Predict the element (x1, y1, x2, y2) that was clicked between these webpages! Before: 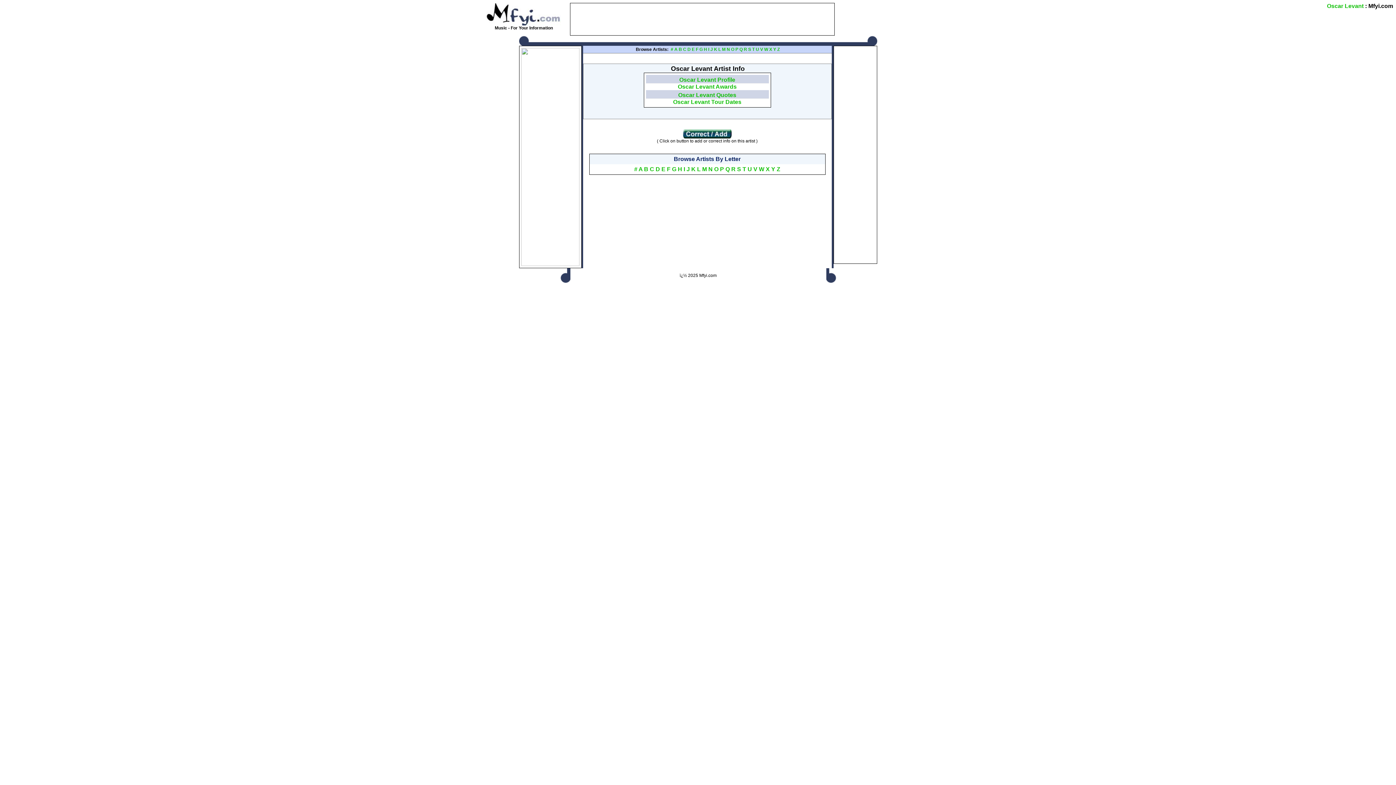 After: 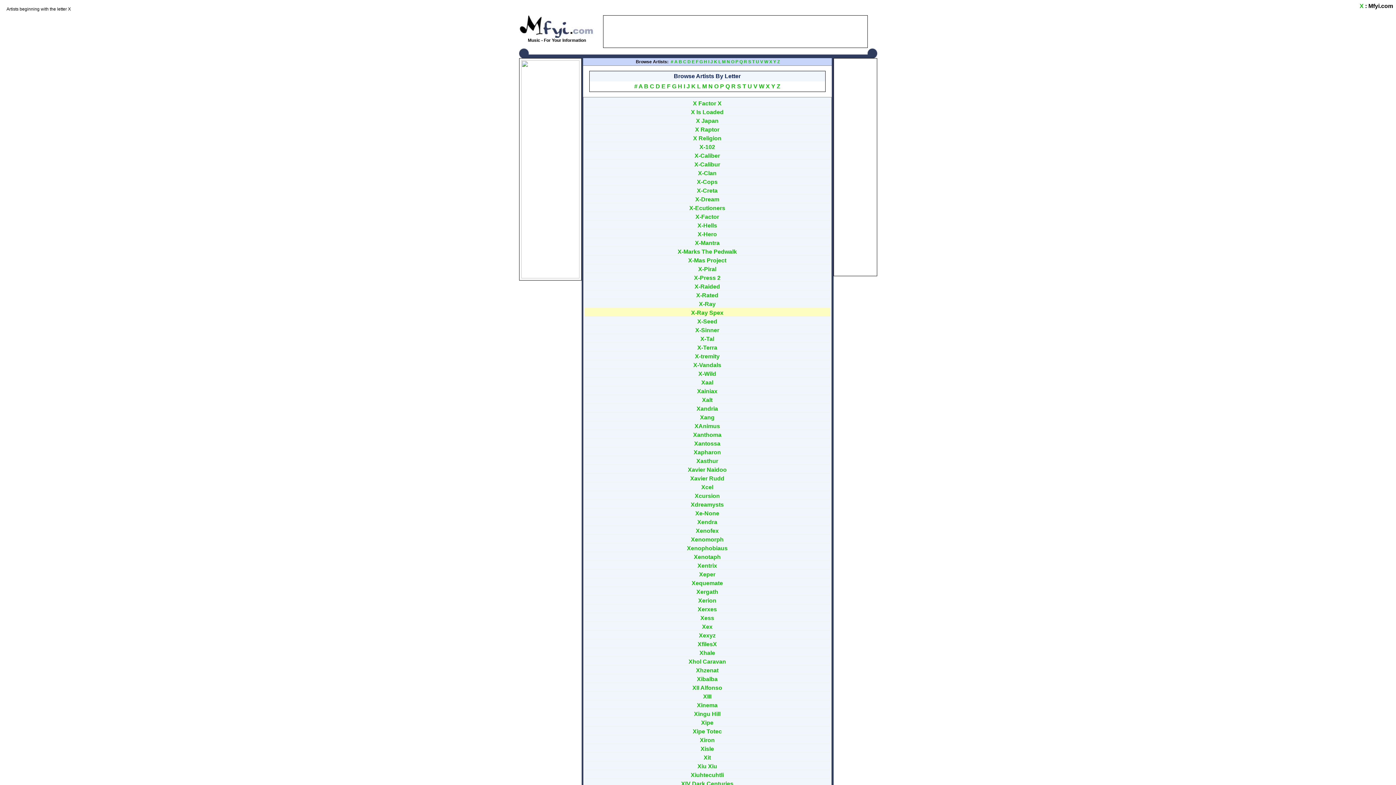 Action: bbox: (769, 46, 772, 52) label: X